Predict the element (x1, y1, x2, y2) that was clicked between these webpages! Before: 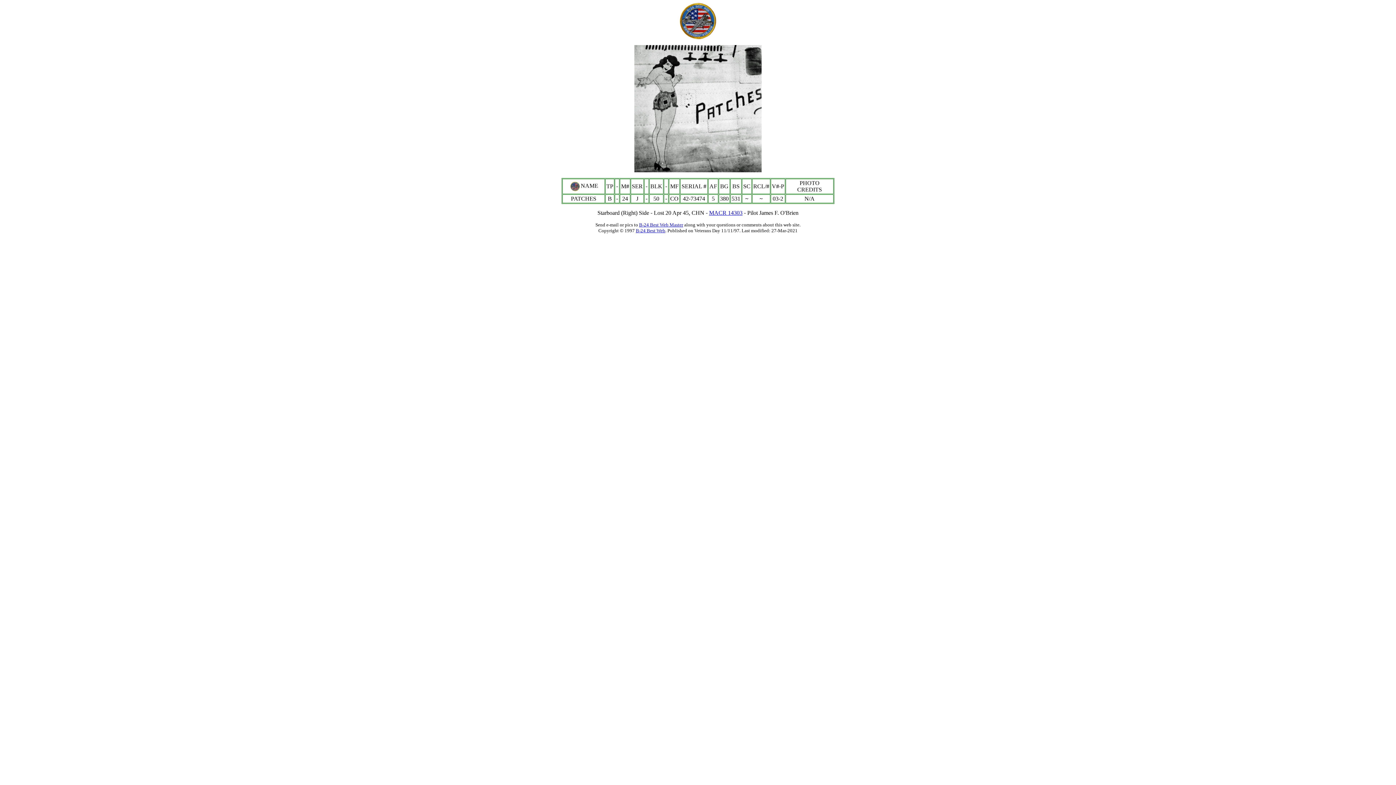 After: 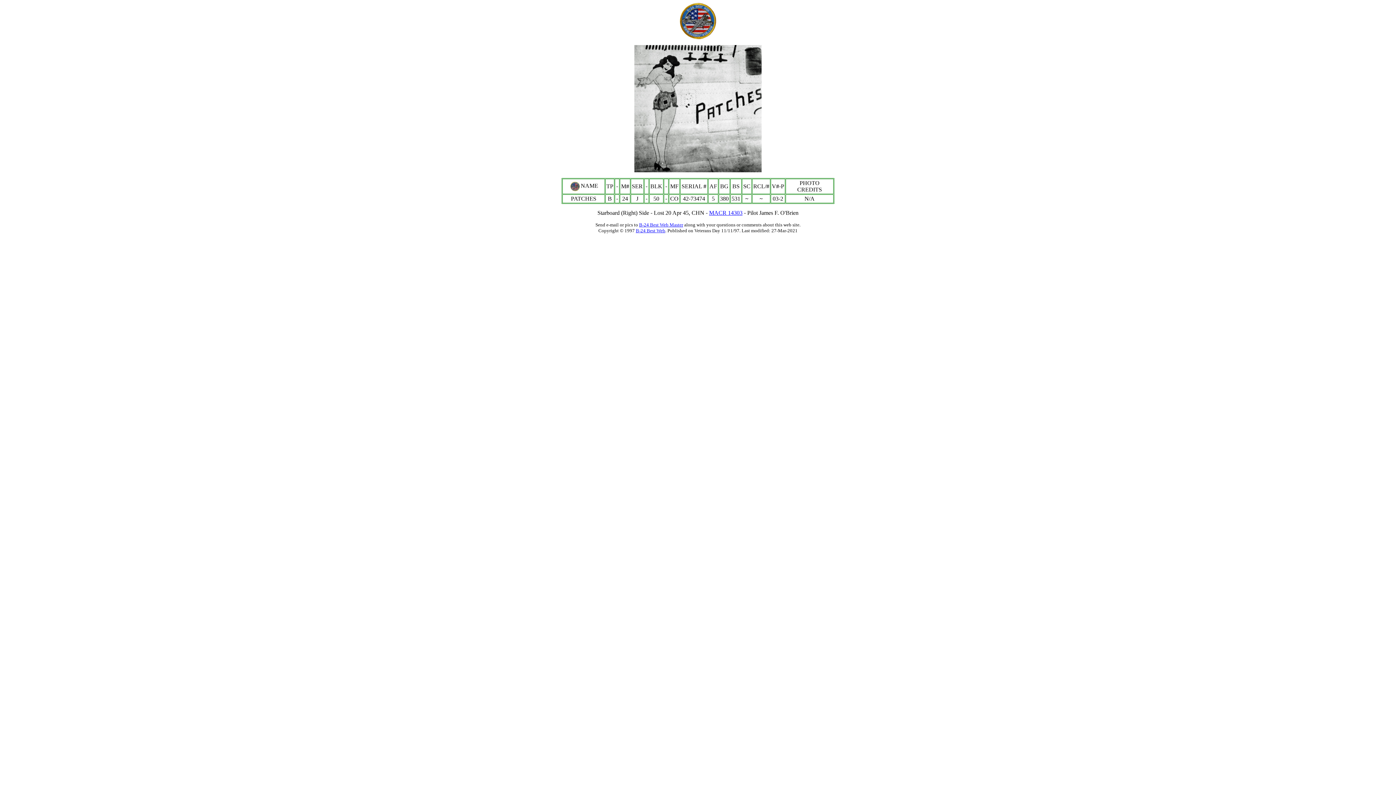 Action: label: MACR 14303 bbox: (709, 209, 742, 216)